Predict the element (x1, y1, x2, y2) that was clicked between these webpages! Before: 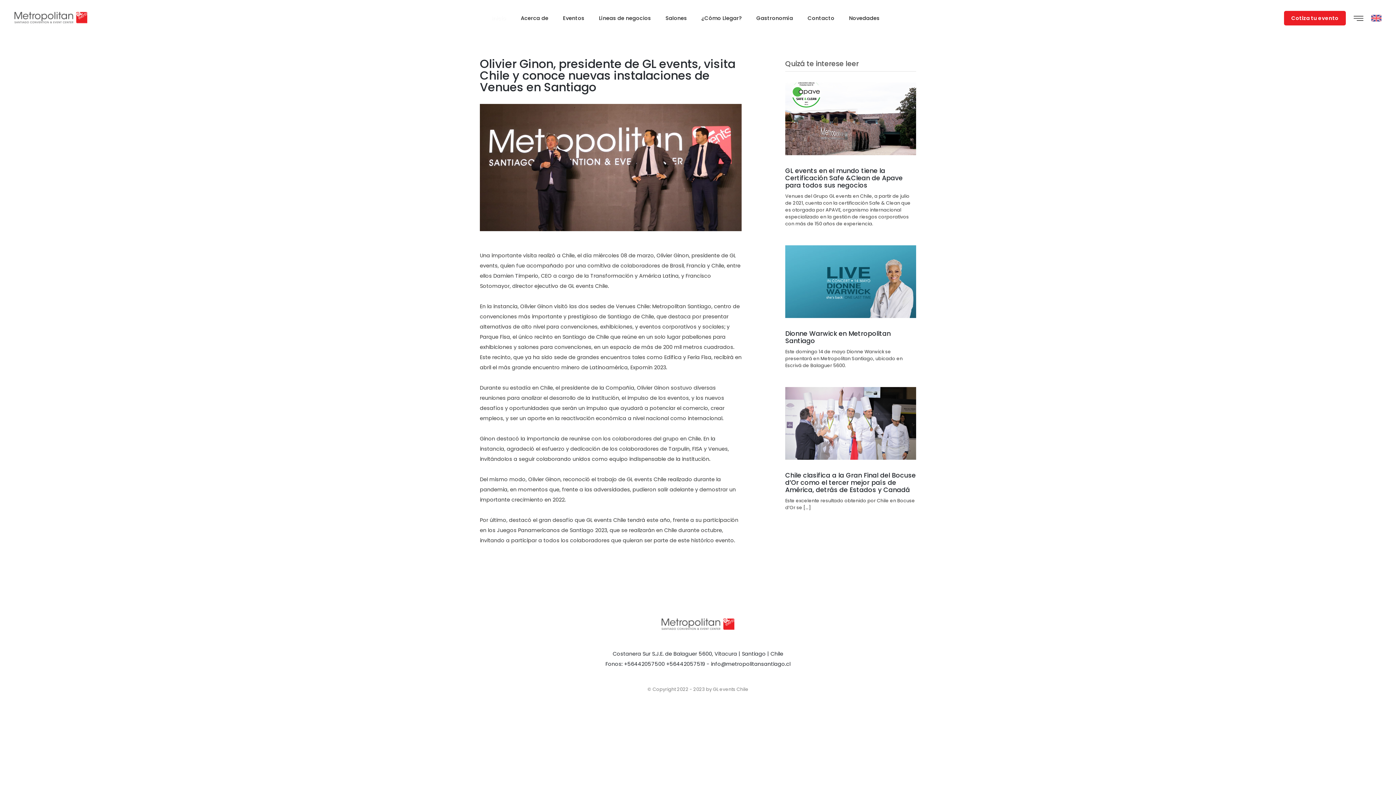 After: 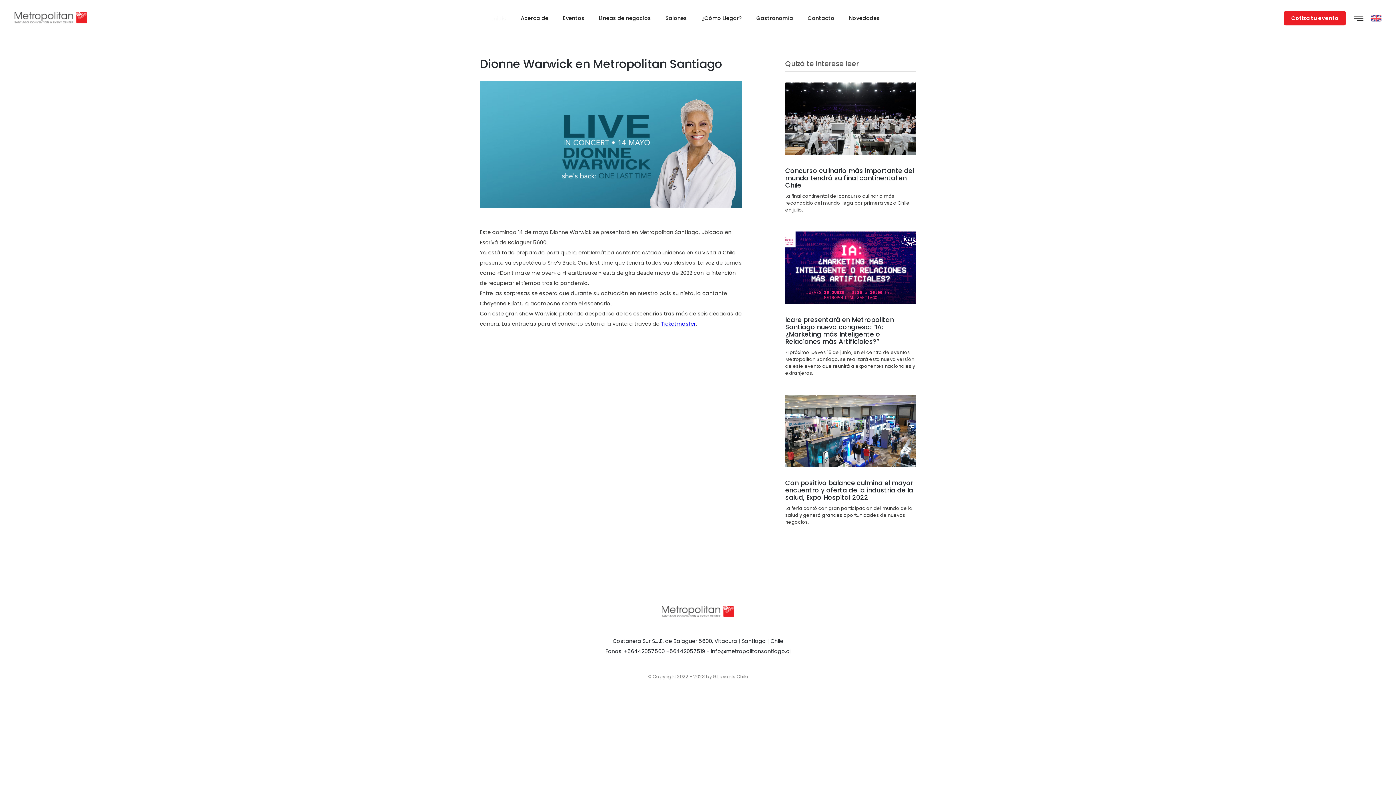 Action: label: Dionne Warwick en Metropolitan Santiago bbox: (785, 330, 916, 344)